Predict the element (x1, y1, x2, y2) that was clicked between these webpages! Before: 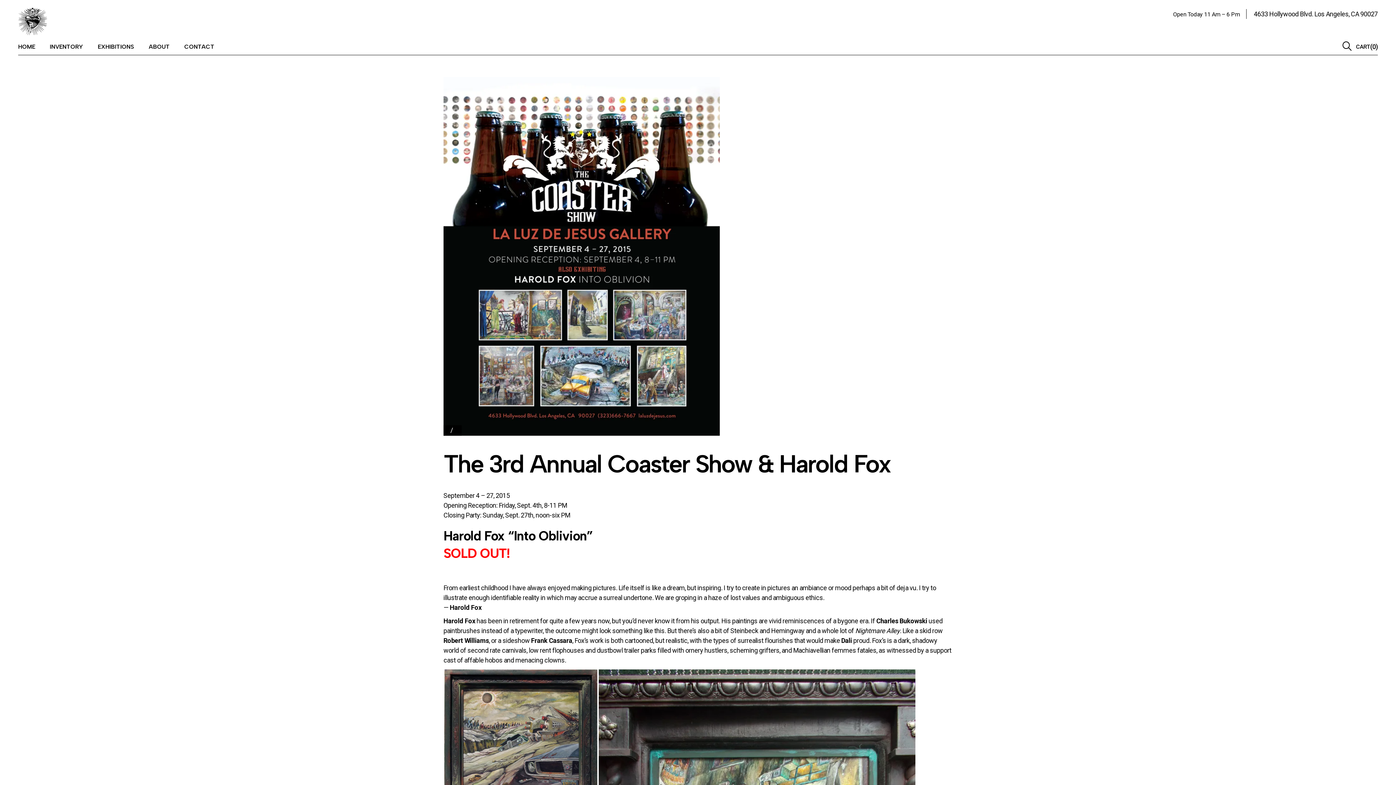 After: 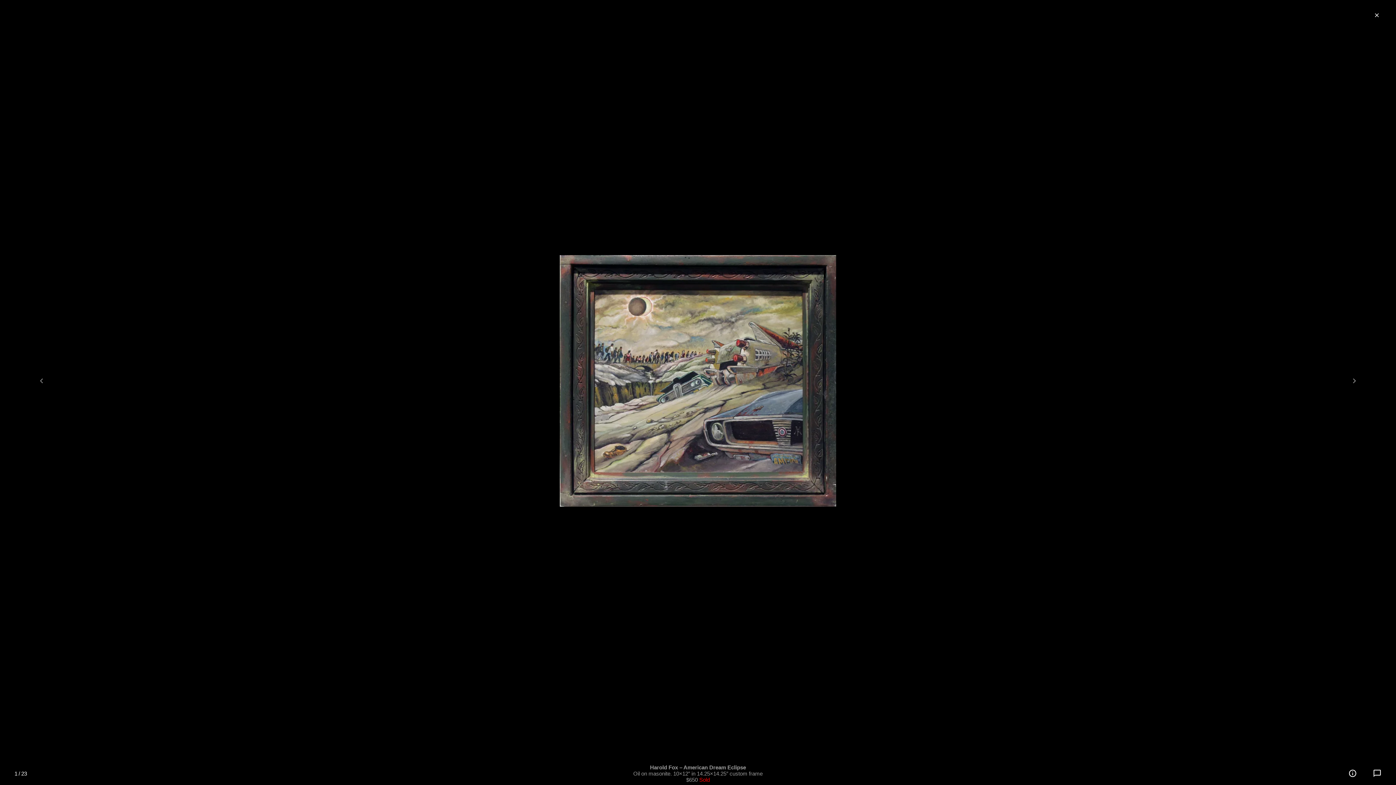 Action: bbox: (443, 735, 598, 742)